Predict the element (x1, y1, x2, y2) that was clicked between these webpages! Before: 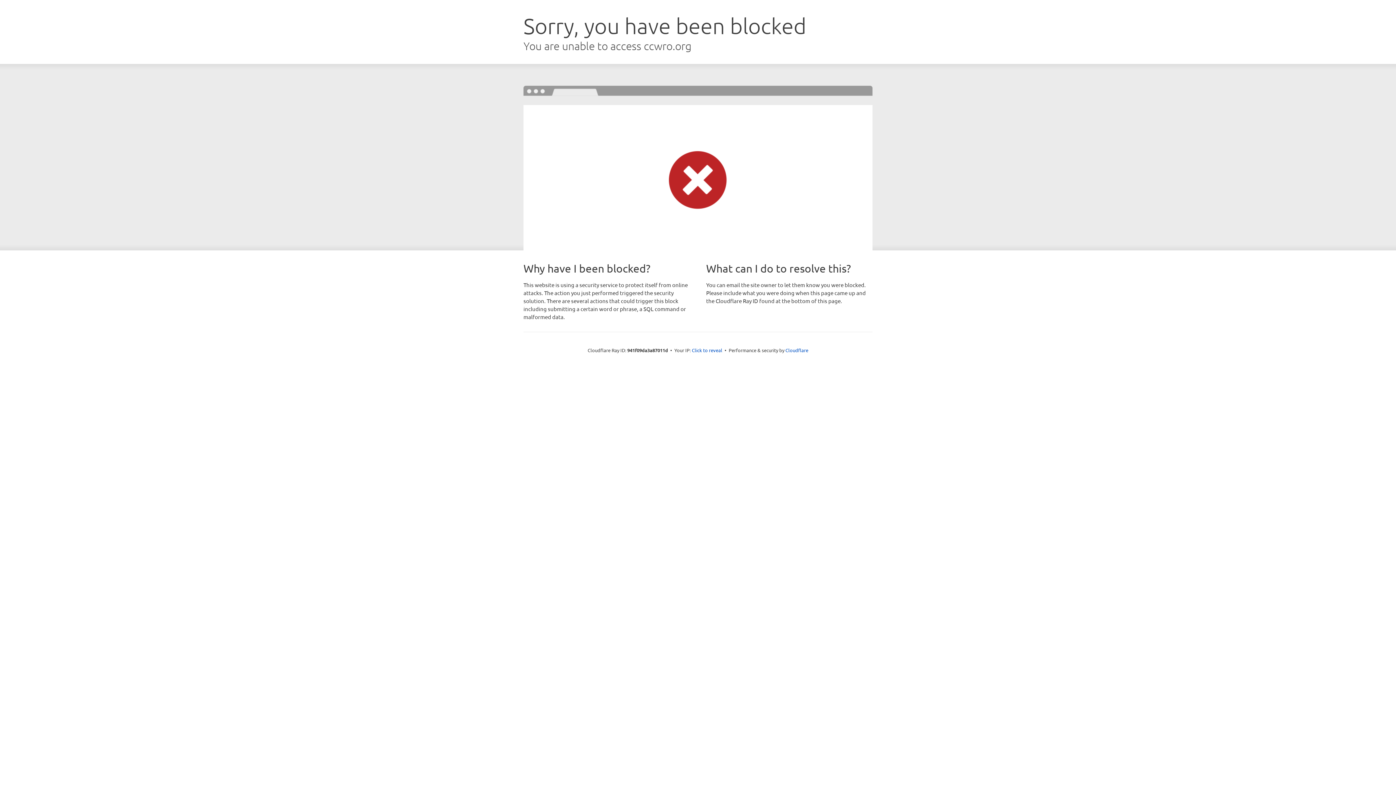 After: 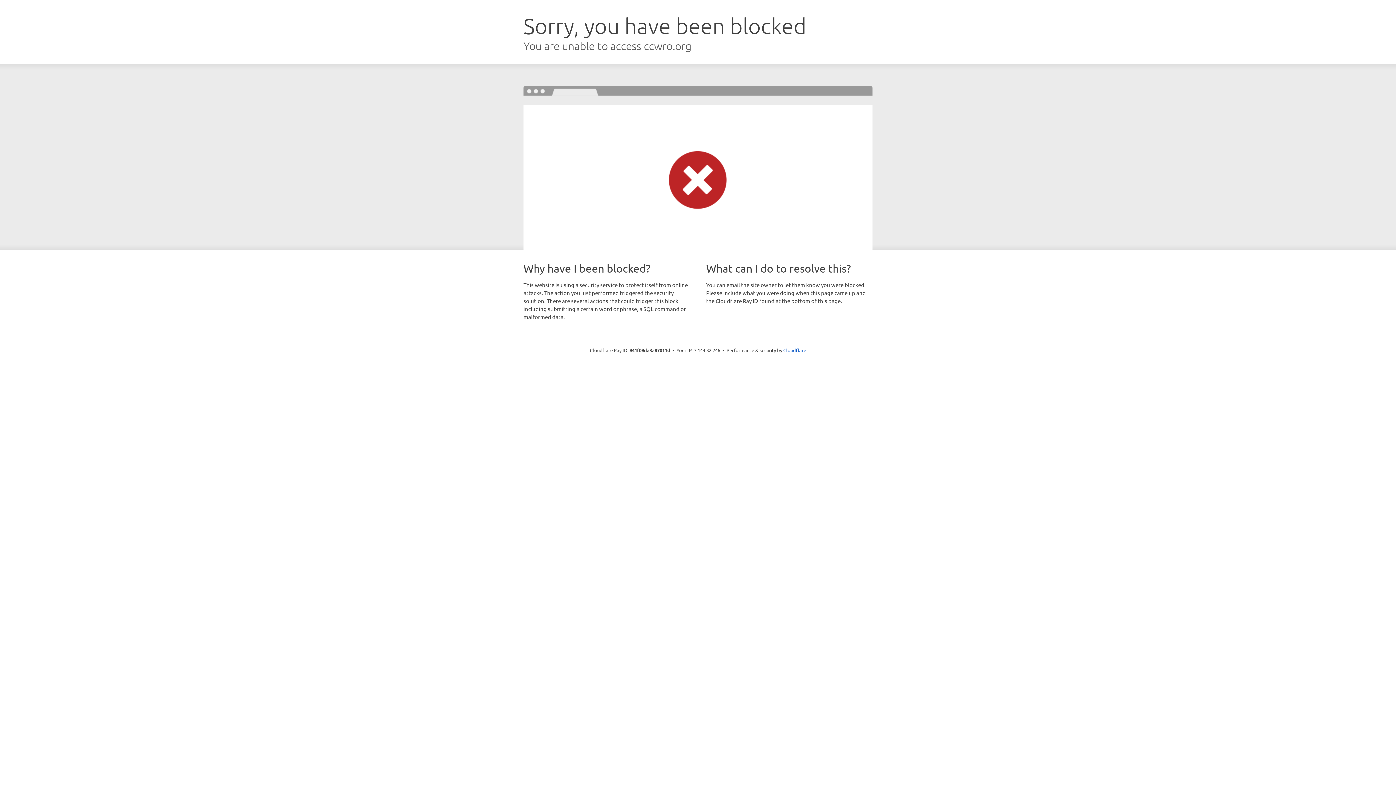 Action: bbox: (692, 346, 722, 353) label: Click to reveal